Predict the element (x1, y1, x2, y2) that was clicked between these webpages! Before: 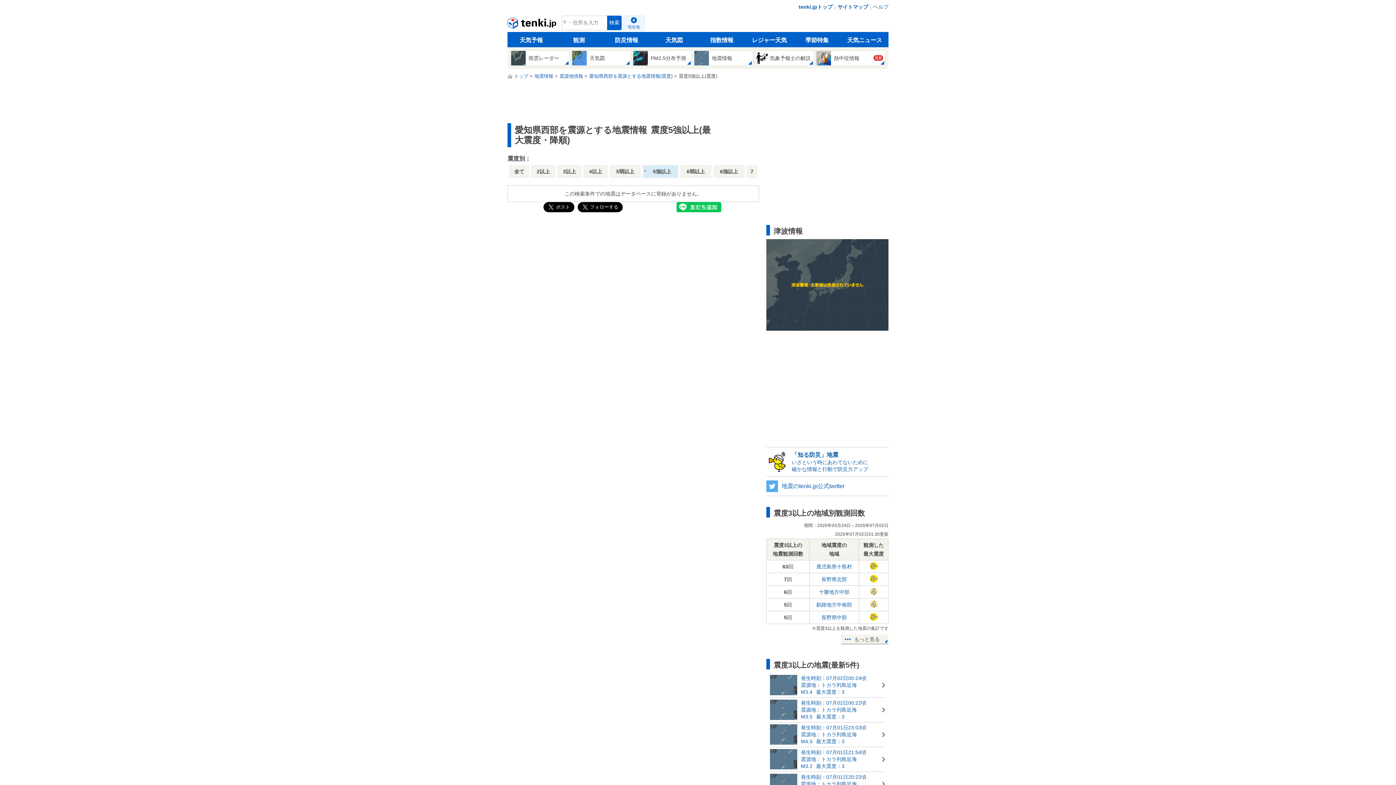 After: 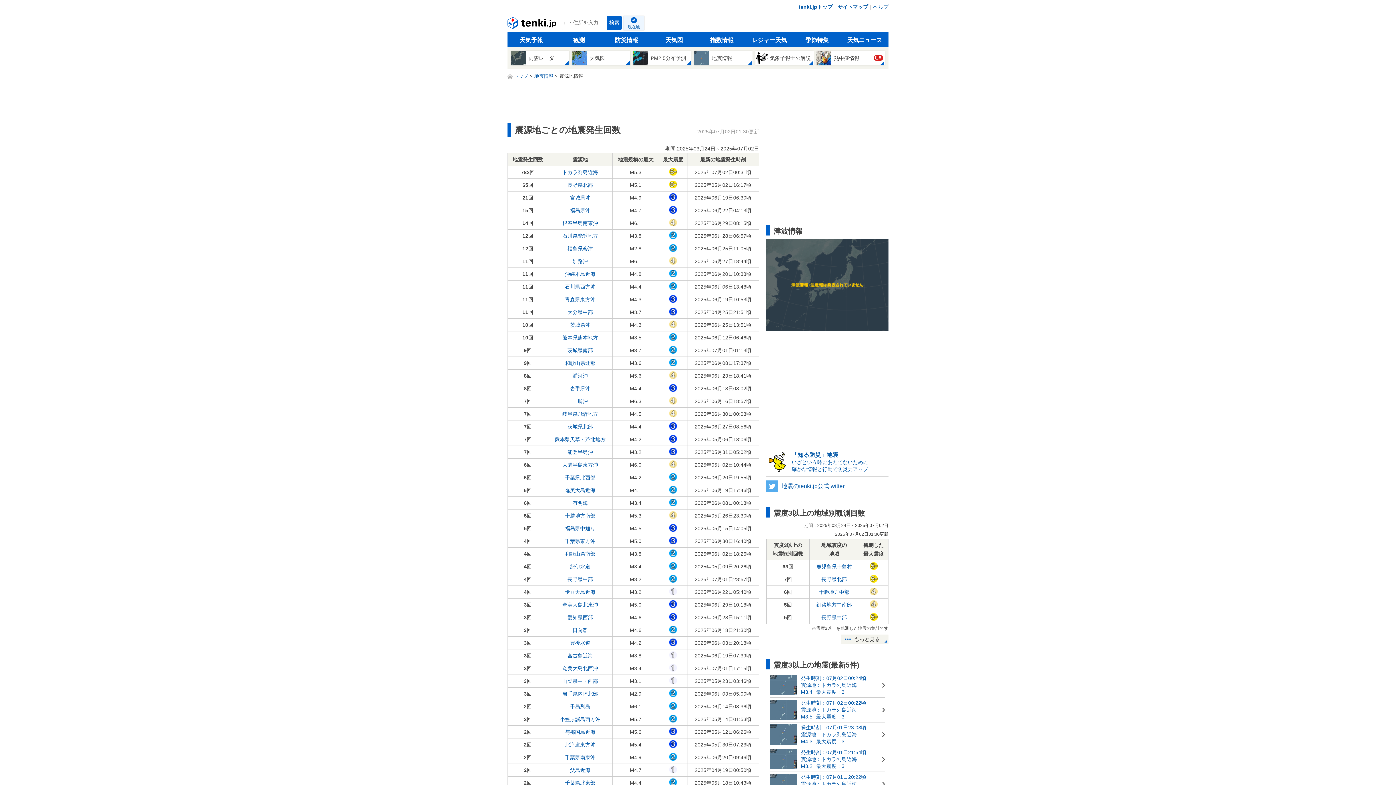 Action: bbox: (559, 73, 583, 78) label: 震源地情報